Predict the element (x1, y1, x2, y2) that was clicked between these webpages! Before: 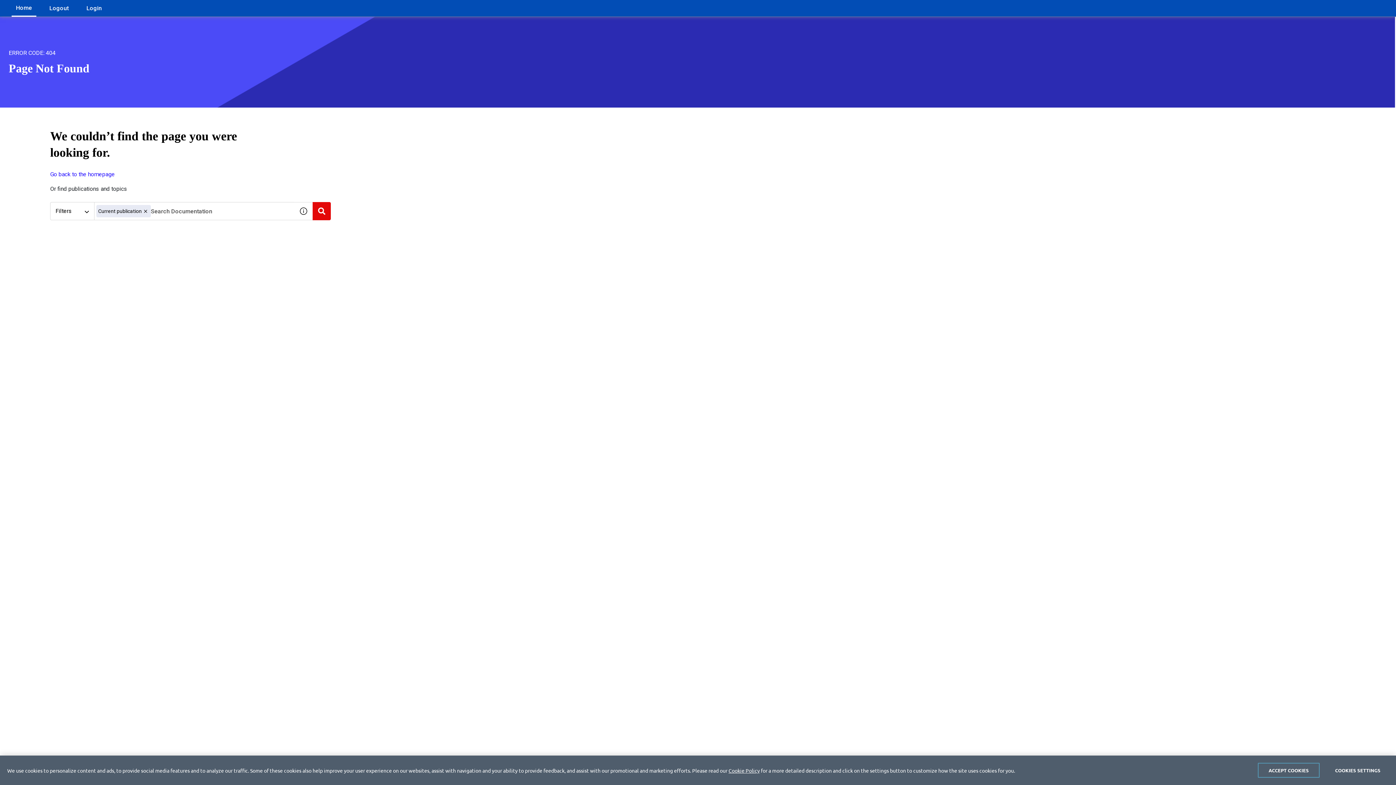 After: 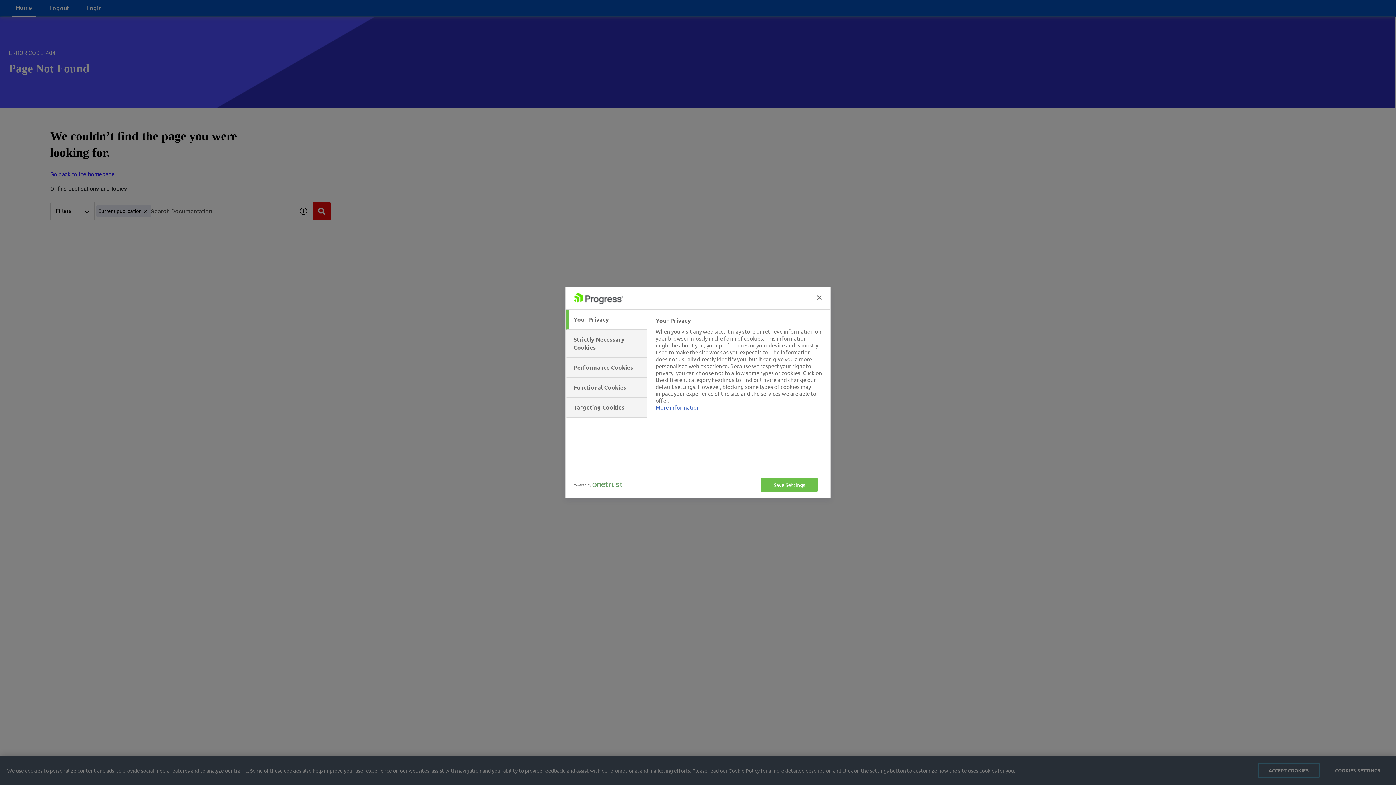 Action: label: COOKIES SETTINGS bbox: (1327, 763, 1389, 778)